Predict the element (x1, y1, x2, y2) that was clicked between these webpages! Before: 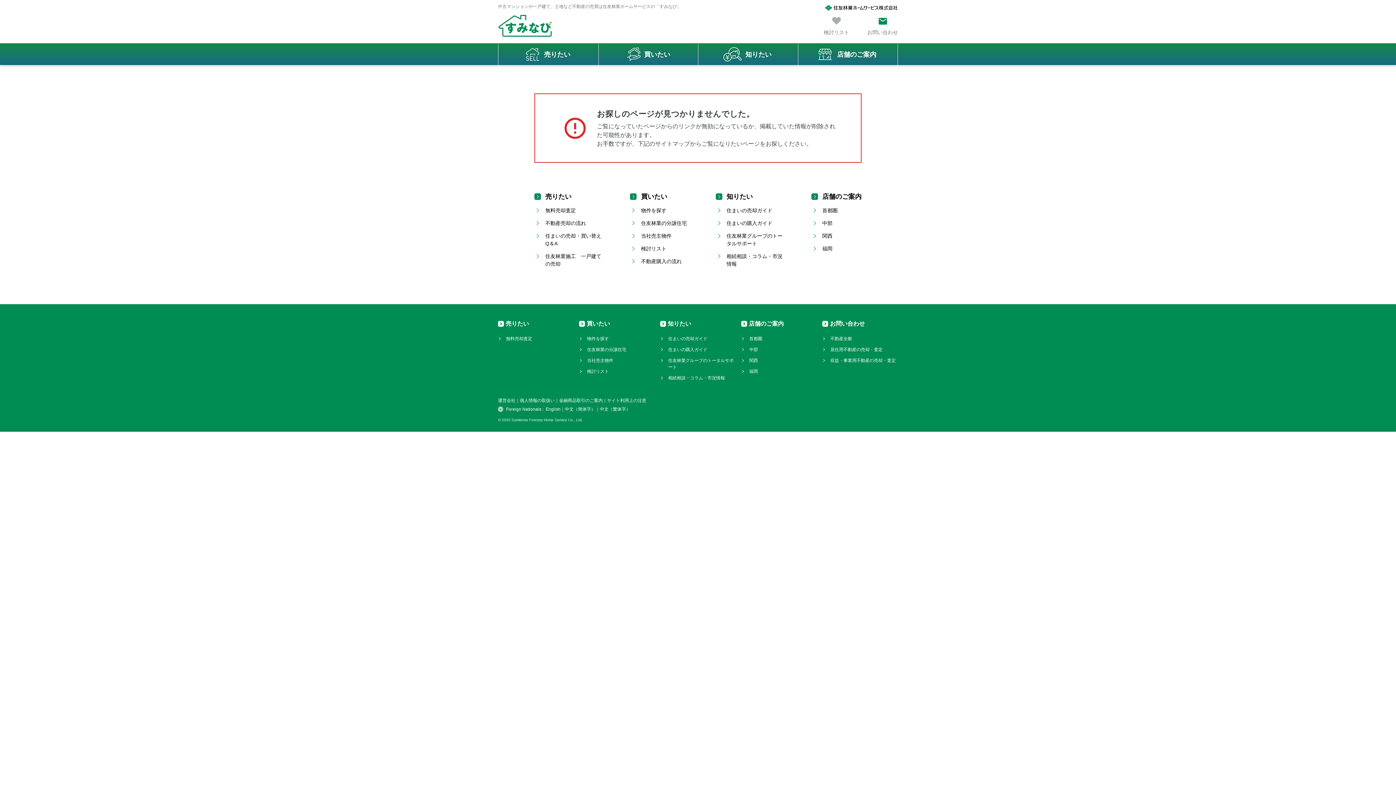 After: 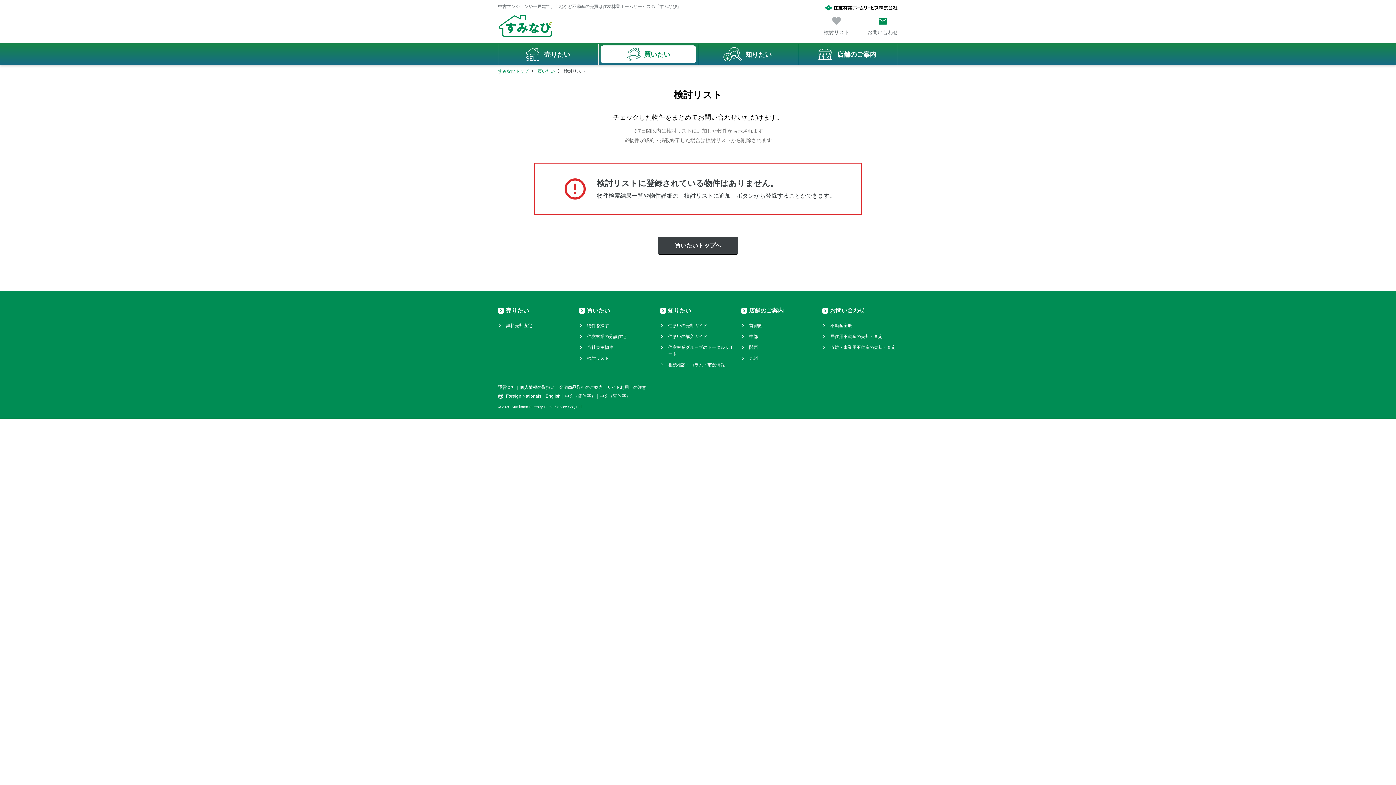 Action: bbox: (579, 368, 609, 374) label: 検討リスト